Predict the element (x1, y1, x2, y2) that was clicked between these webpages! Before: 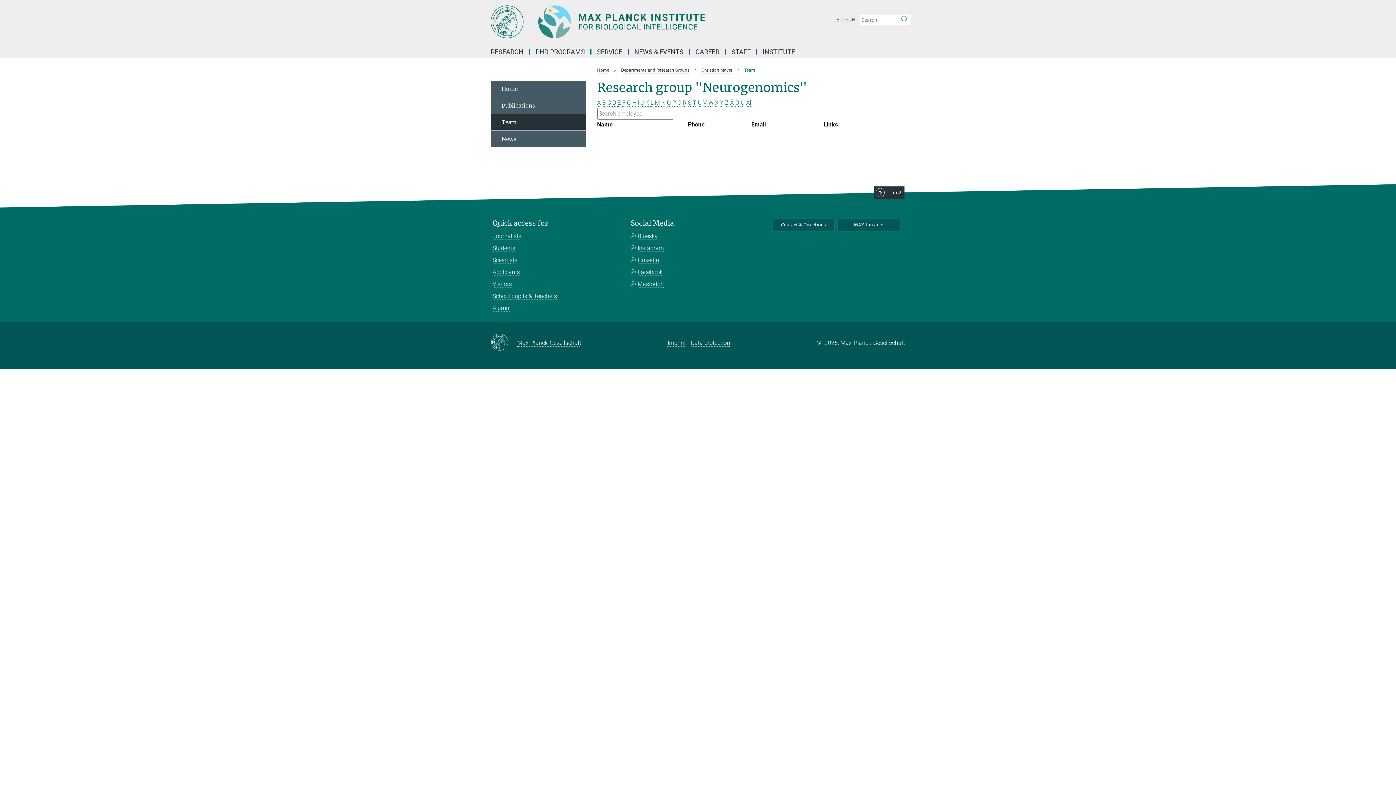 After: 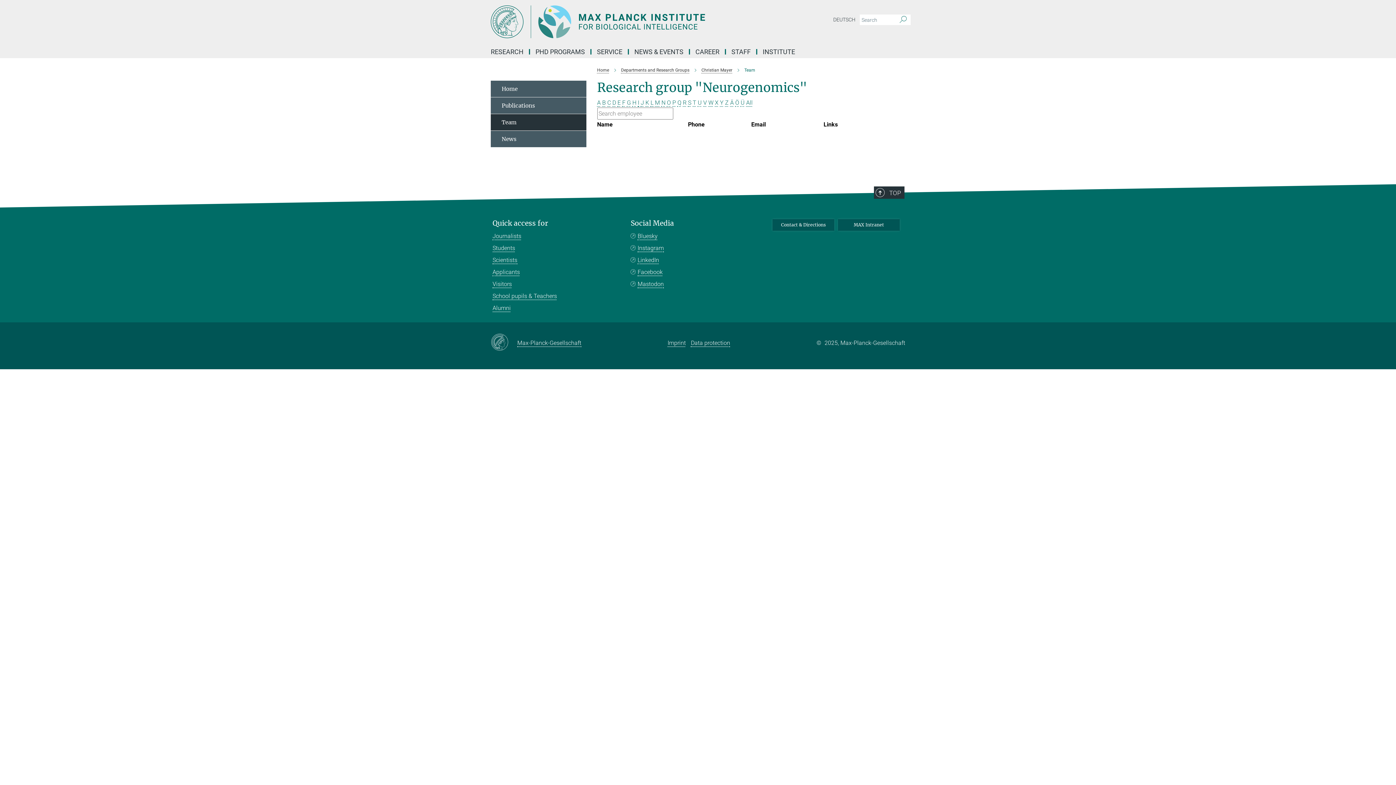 Action: label: Q bbox: (677, 99, 681, 106)